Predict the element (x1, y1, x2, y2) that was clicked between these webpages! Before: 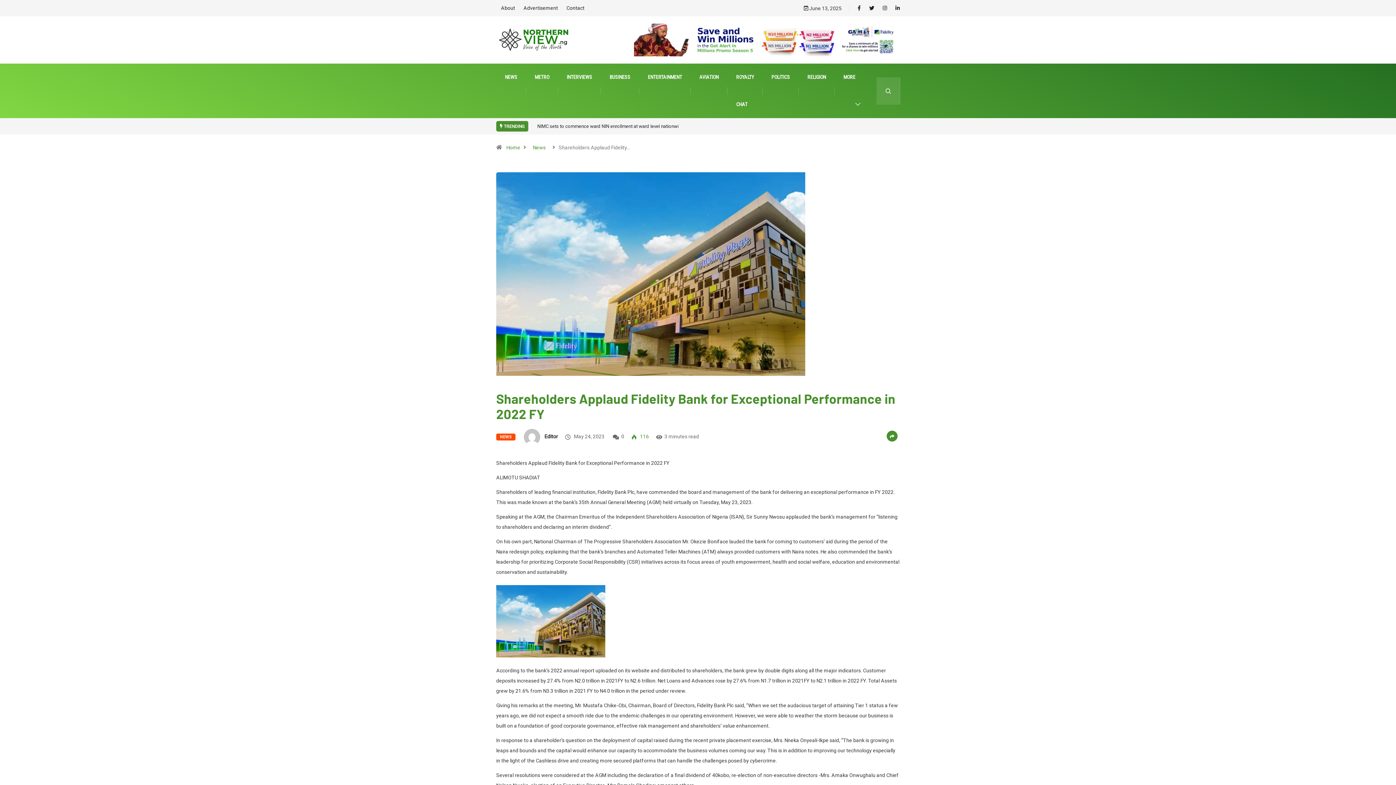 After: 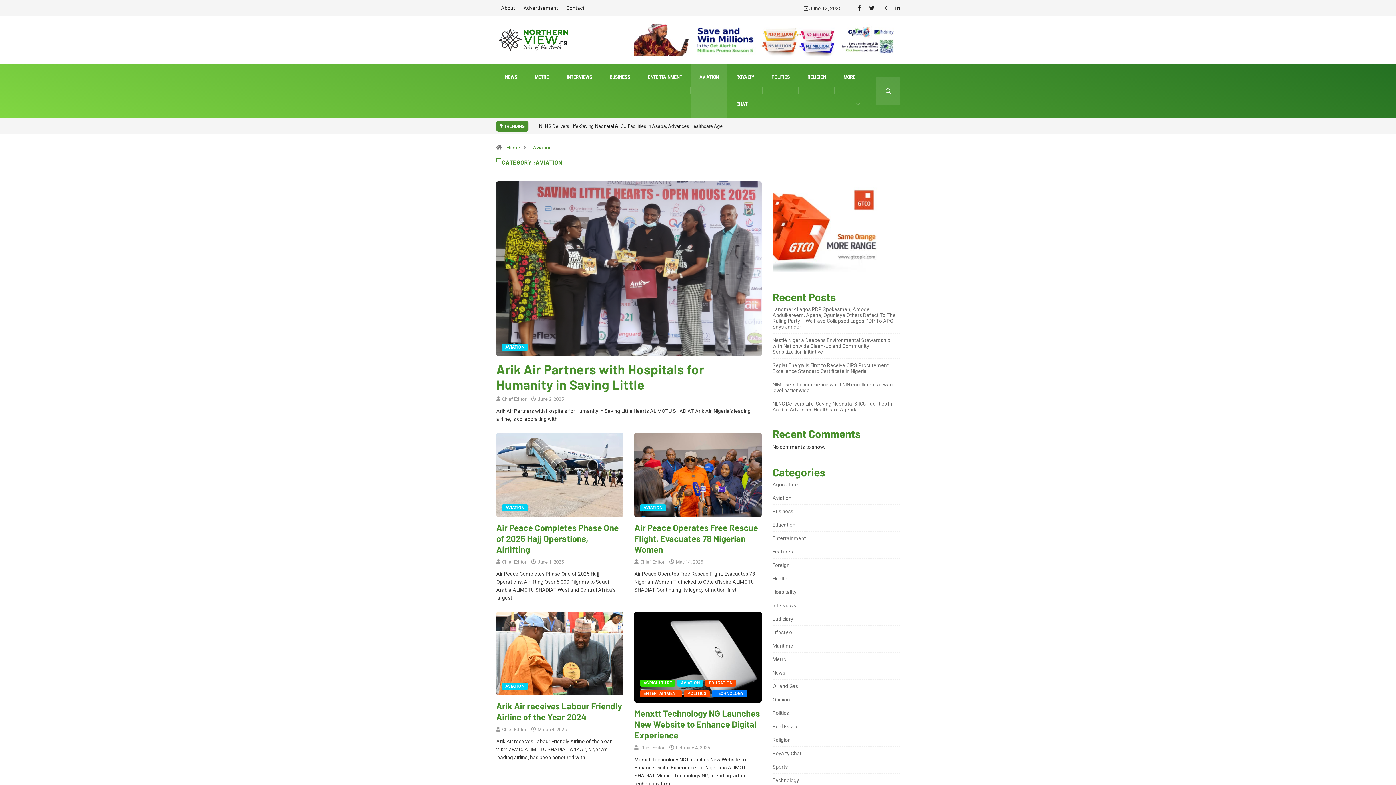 Action: label: AVIATION bbox: (699, 63, 718, 90)